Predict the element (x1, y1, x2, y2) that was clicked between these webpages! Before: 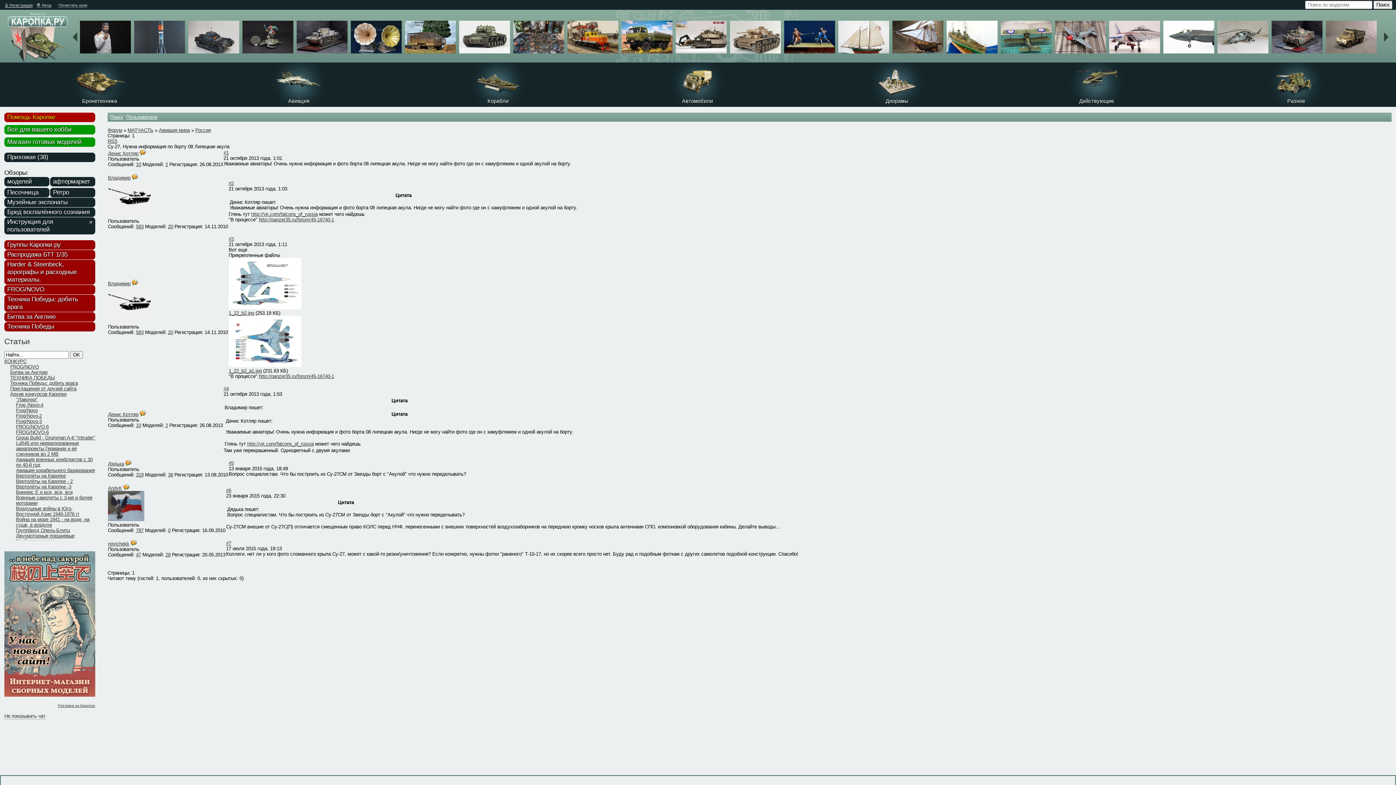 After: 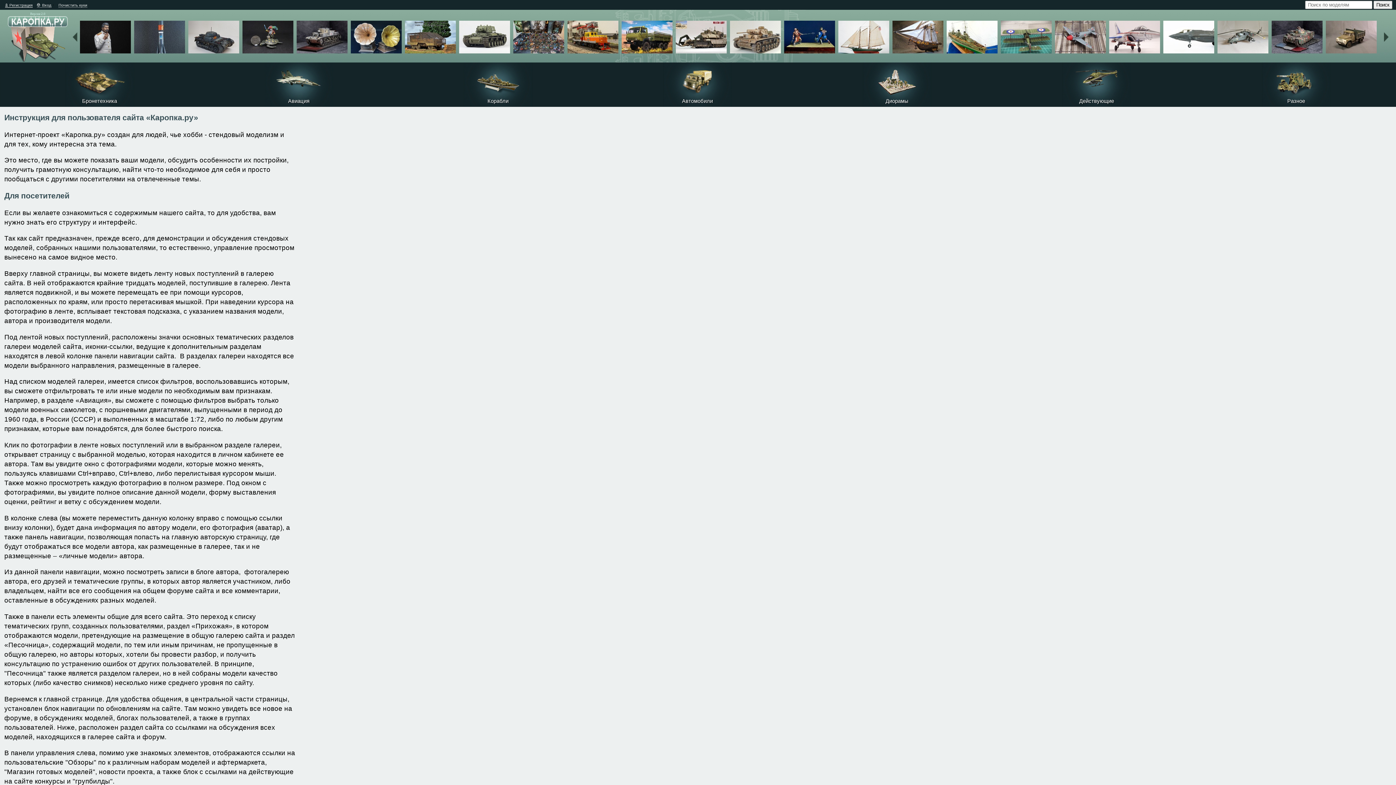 Action: label: »
Инструкция для пользователей bbox: (4, 217, 95, 234)